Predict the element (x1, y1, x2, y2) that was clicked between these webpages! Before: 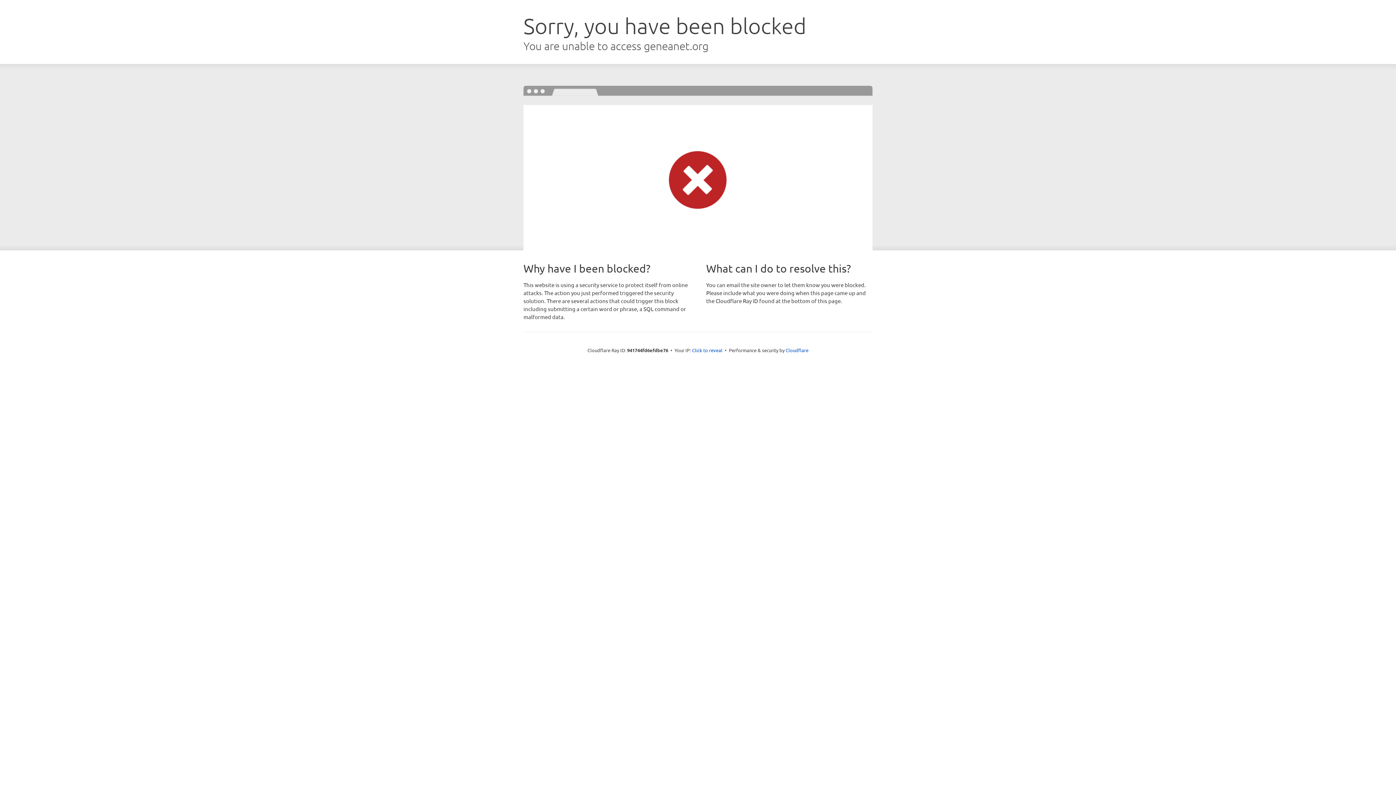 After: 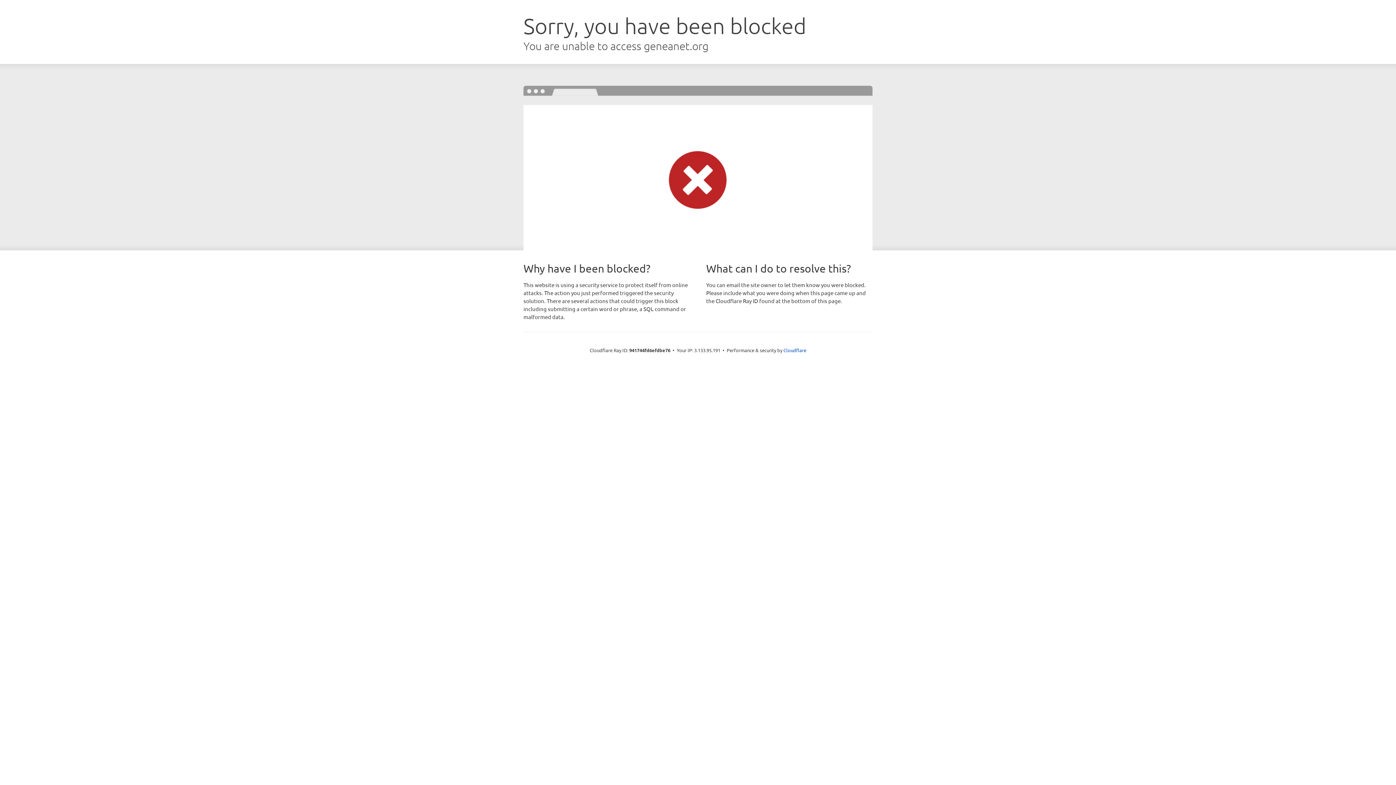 Action: bbox: (692, 346, 722, 353) label: Click to reveal